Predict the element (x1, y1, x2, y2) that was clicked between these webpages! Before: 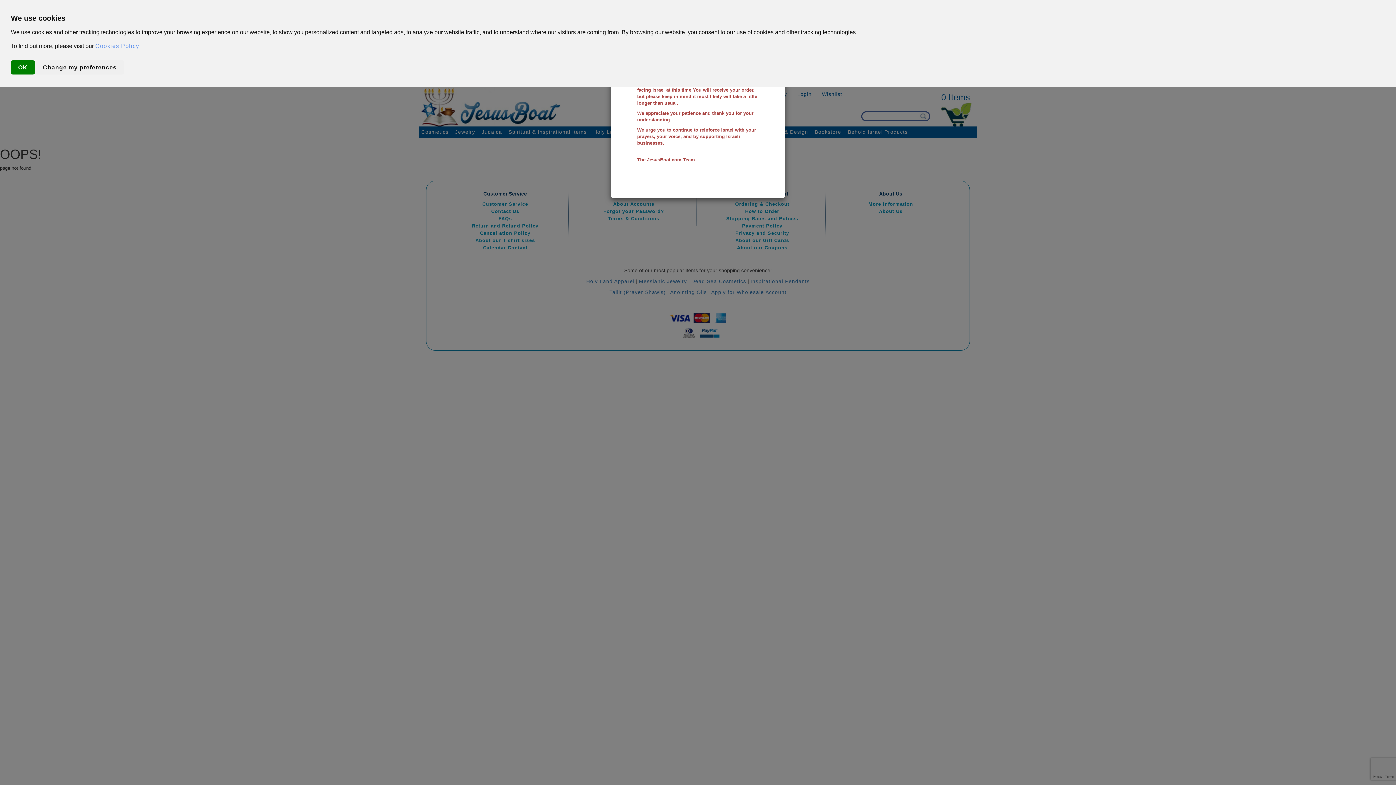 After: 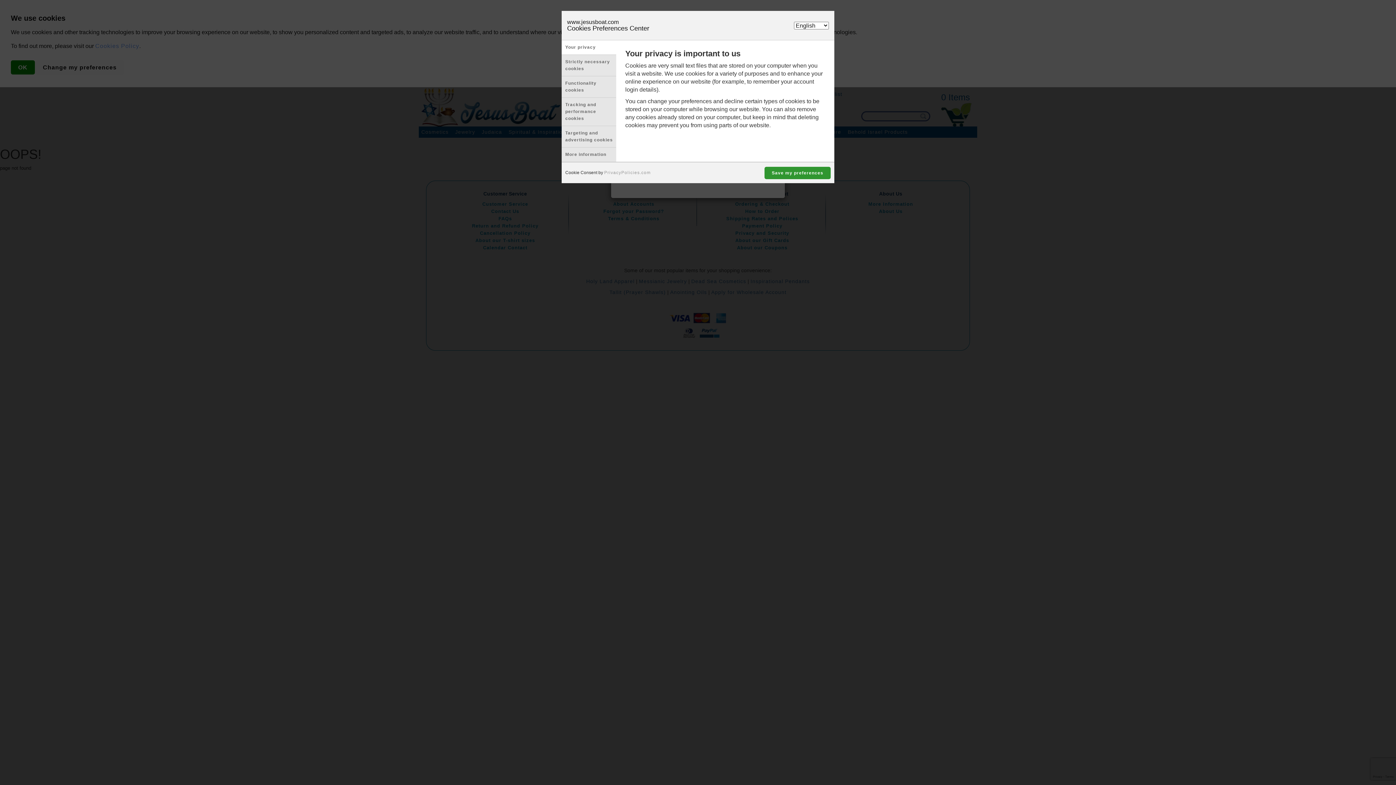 Action: label: Change my preferences bbox: (35, 60, 124, 74)